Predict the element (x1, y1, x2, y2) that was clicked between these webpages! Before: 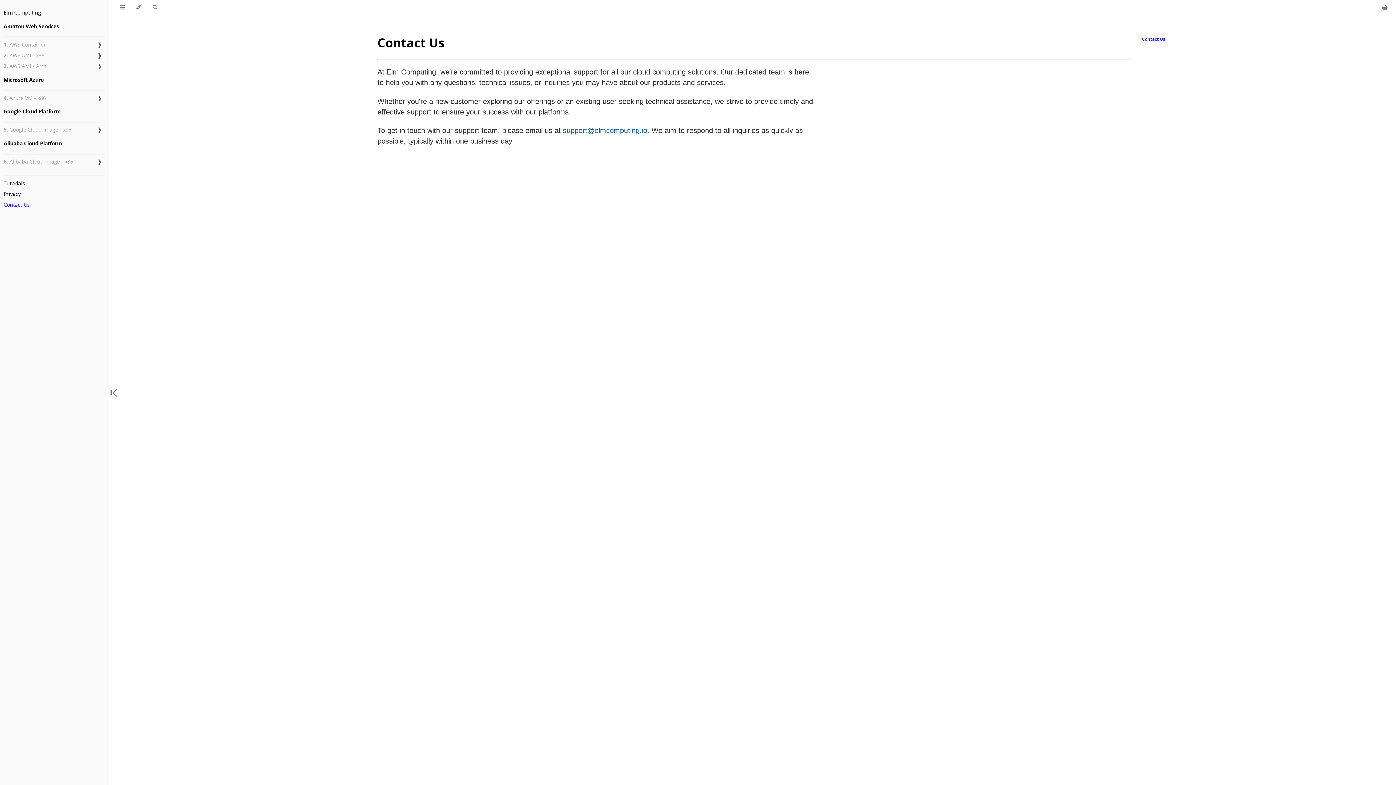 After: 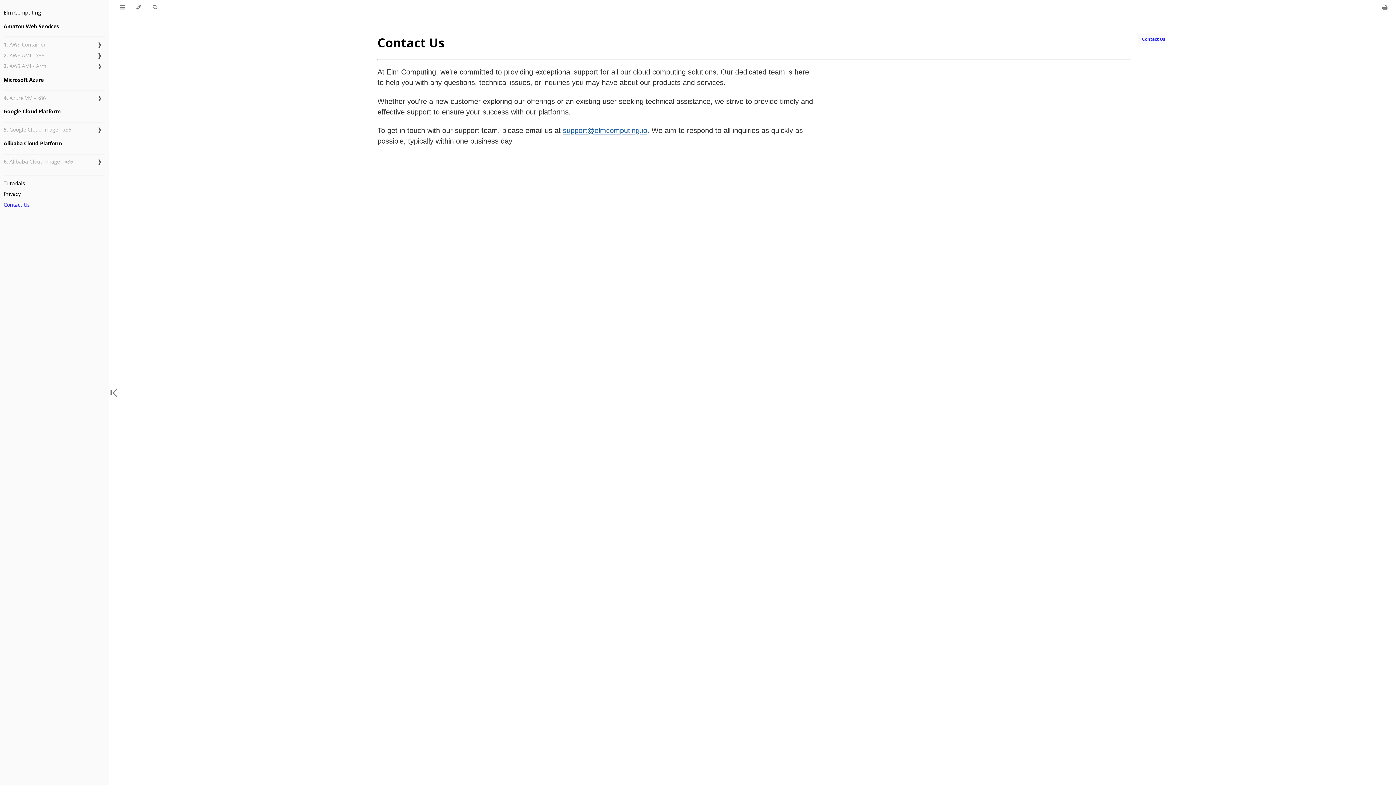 Action: bbox: (563, 126, 647, 134) label: support@elmcomputing.io